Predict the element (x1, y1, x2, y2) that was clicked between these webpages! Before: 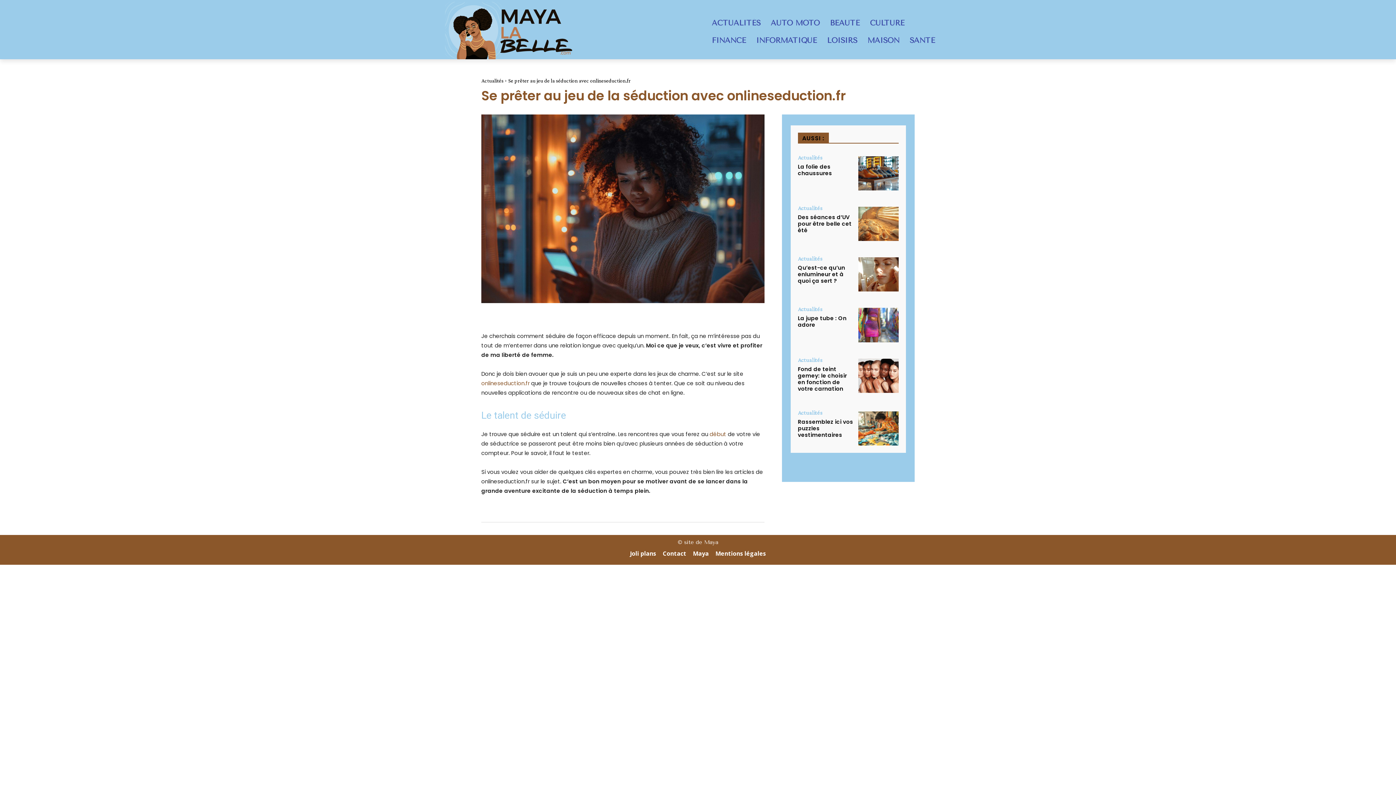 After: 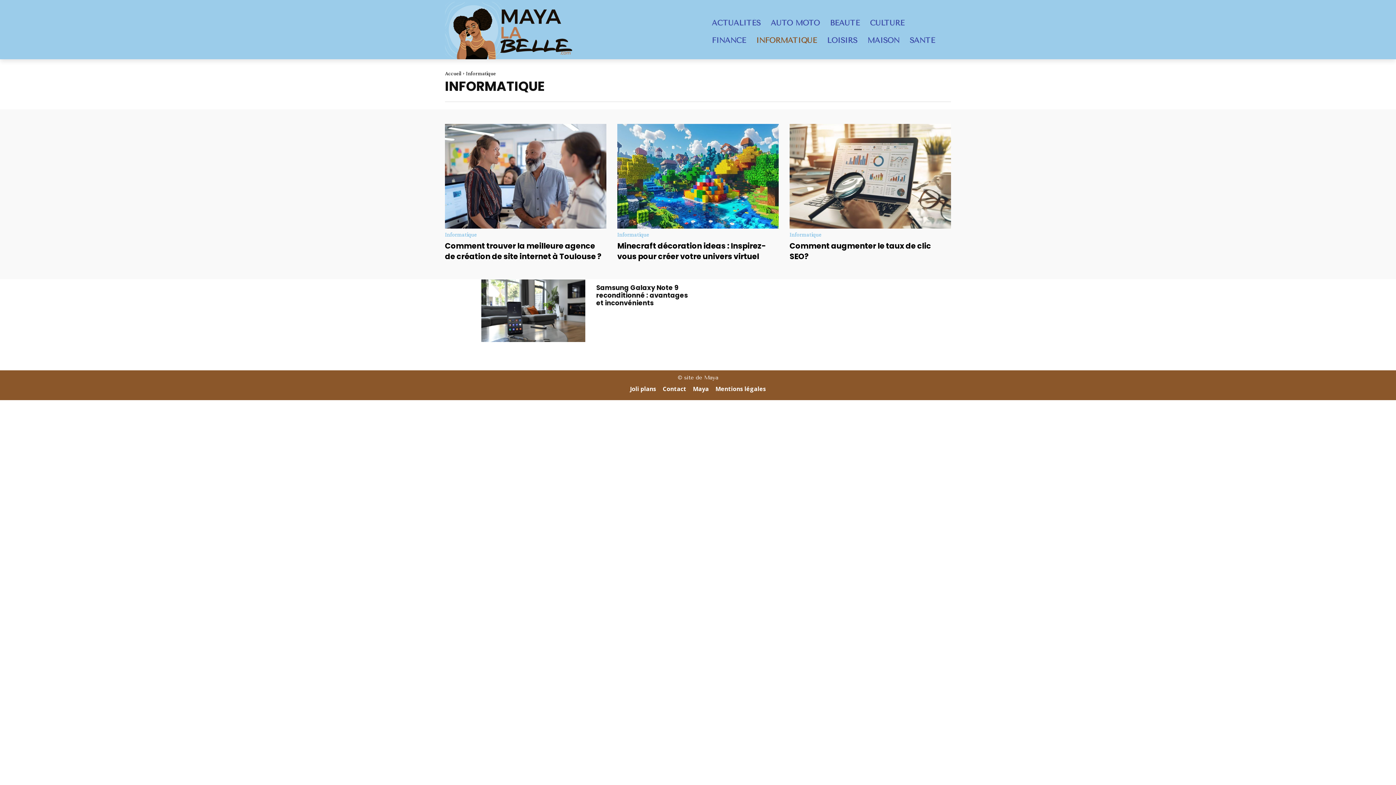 Action: label: INFORMATIQUE bbox: (751, 32, 822, 49)